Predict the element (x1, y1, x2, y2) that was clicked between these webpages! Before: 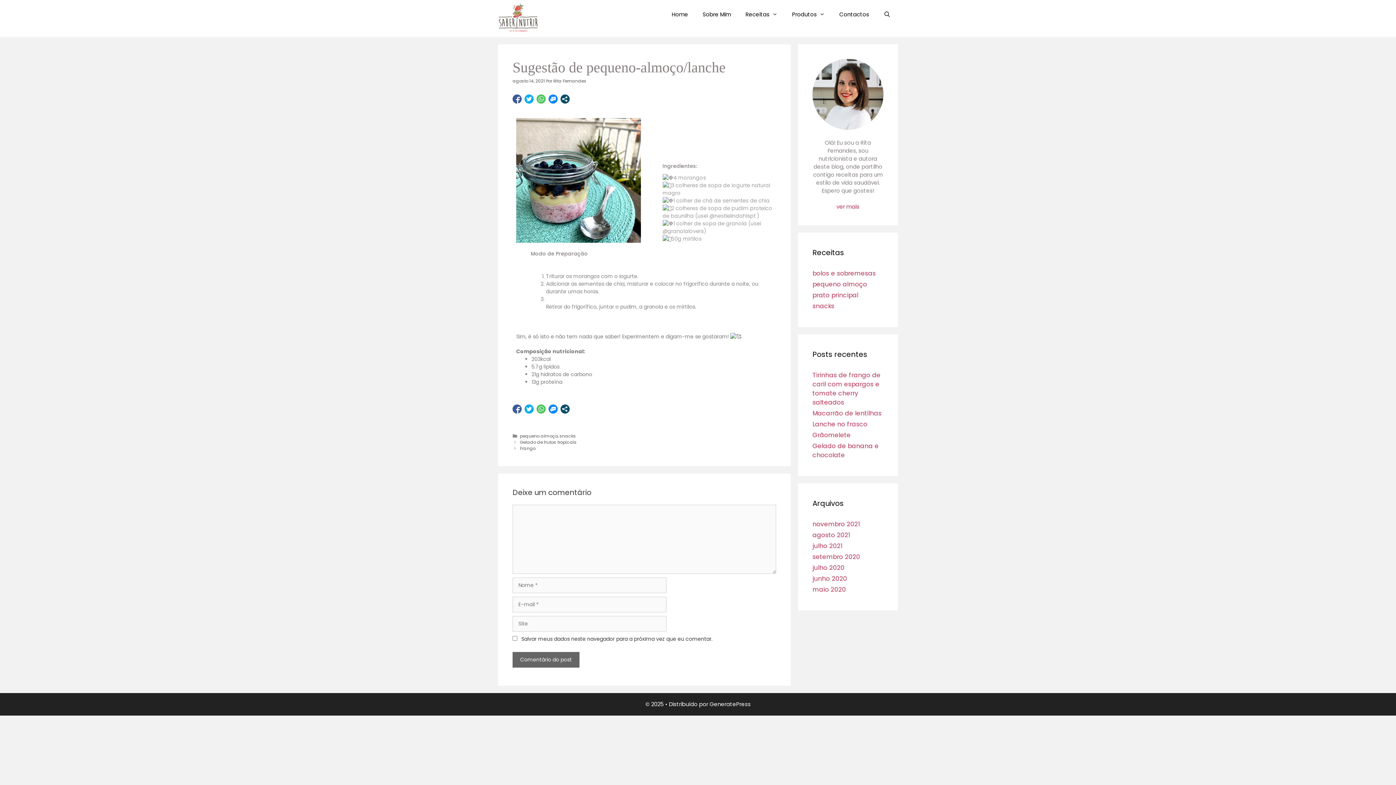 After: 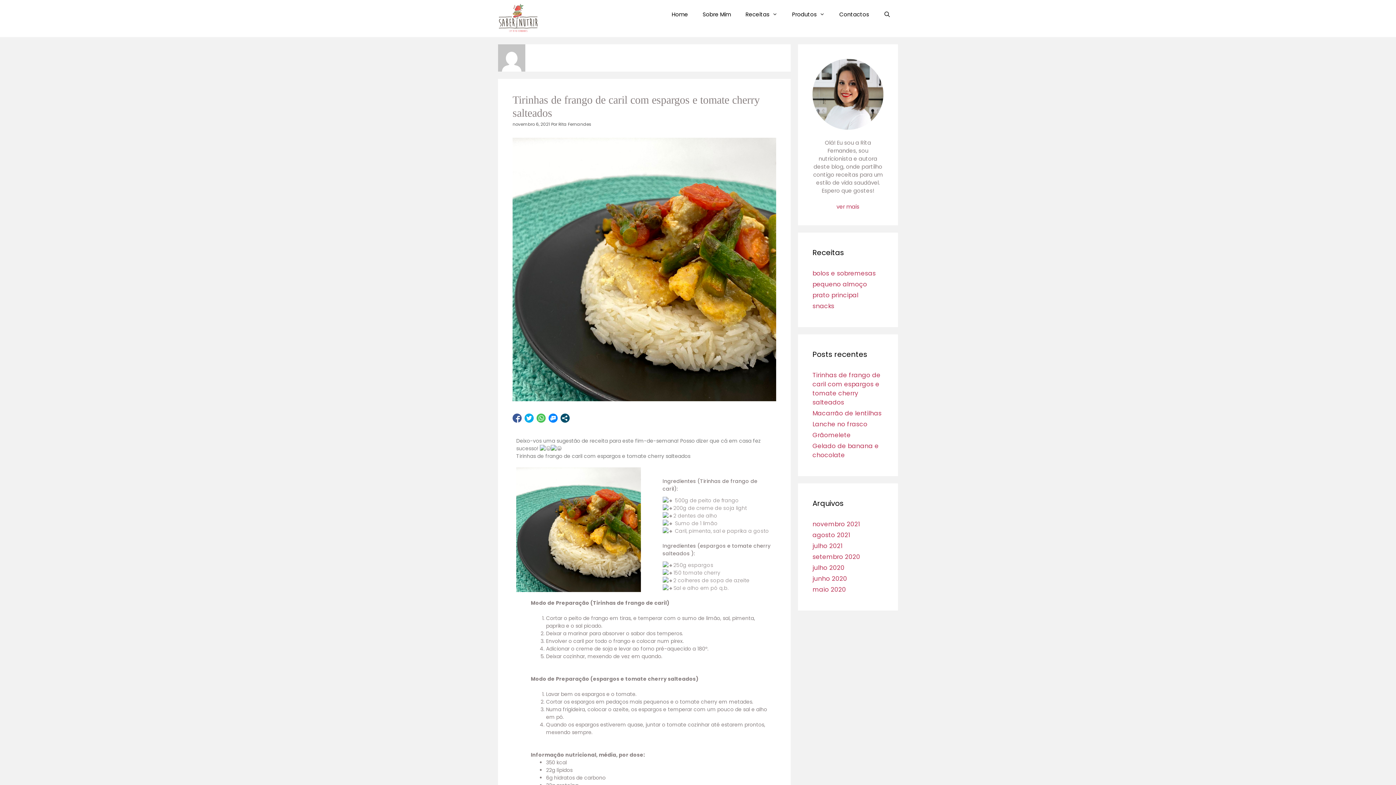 Action: bbox: (553, 78, 586, 84) label: Rita Fernandes